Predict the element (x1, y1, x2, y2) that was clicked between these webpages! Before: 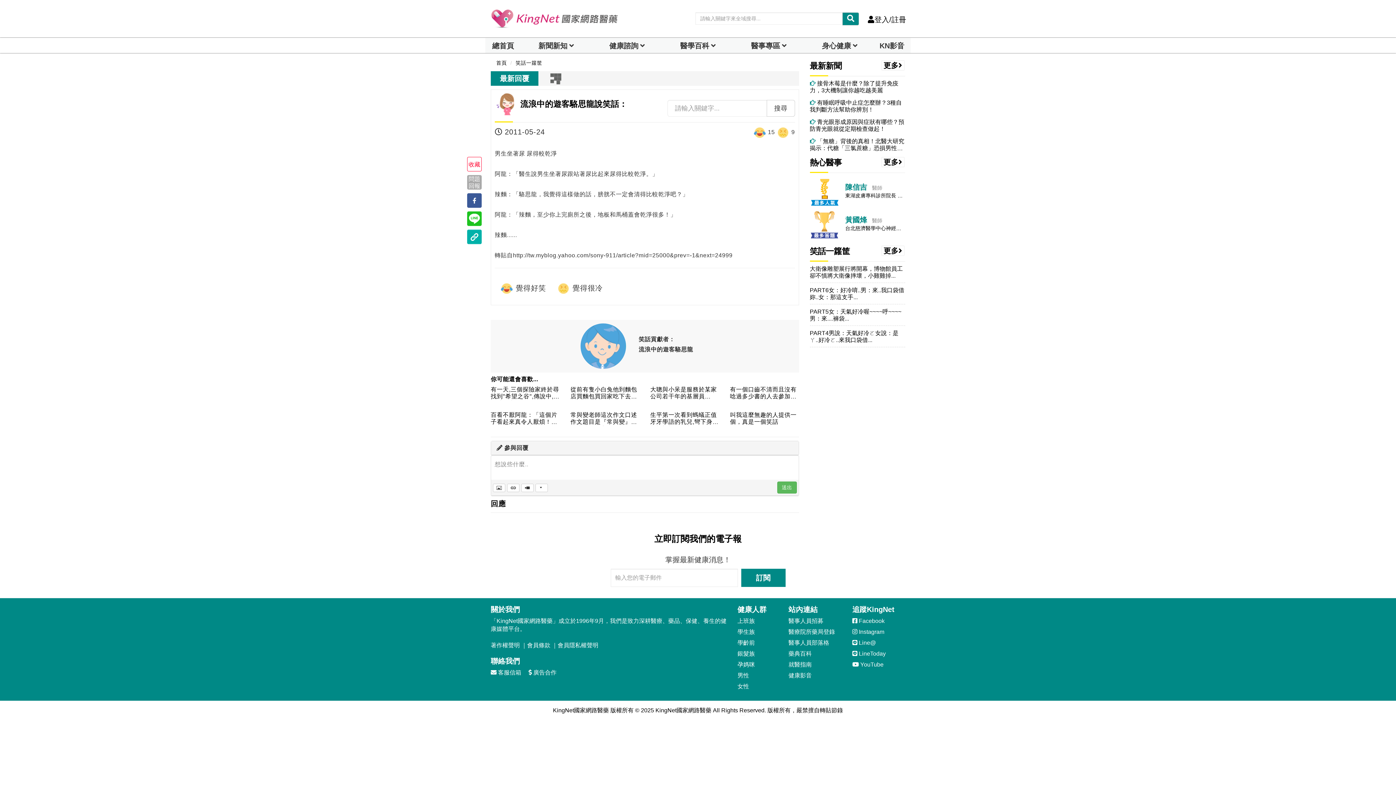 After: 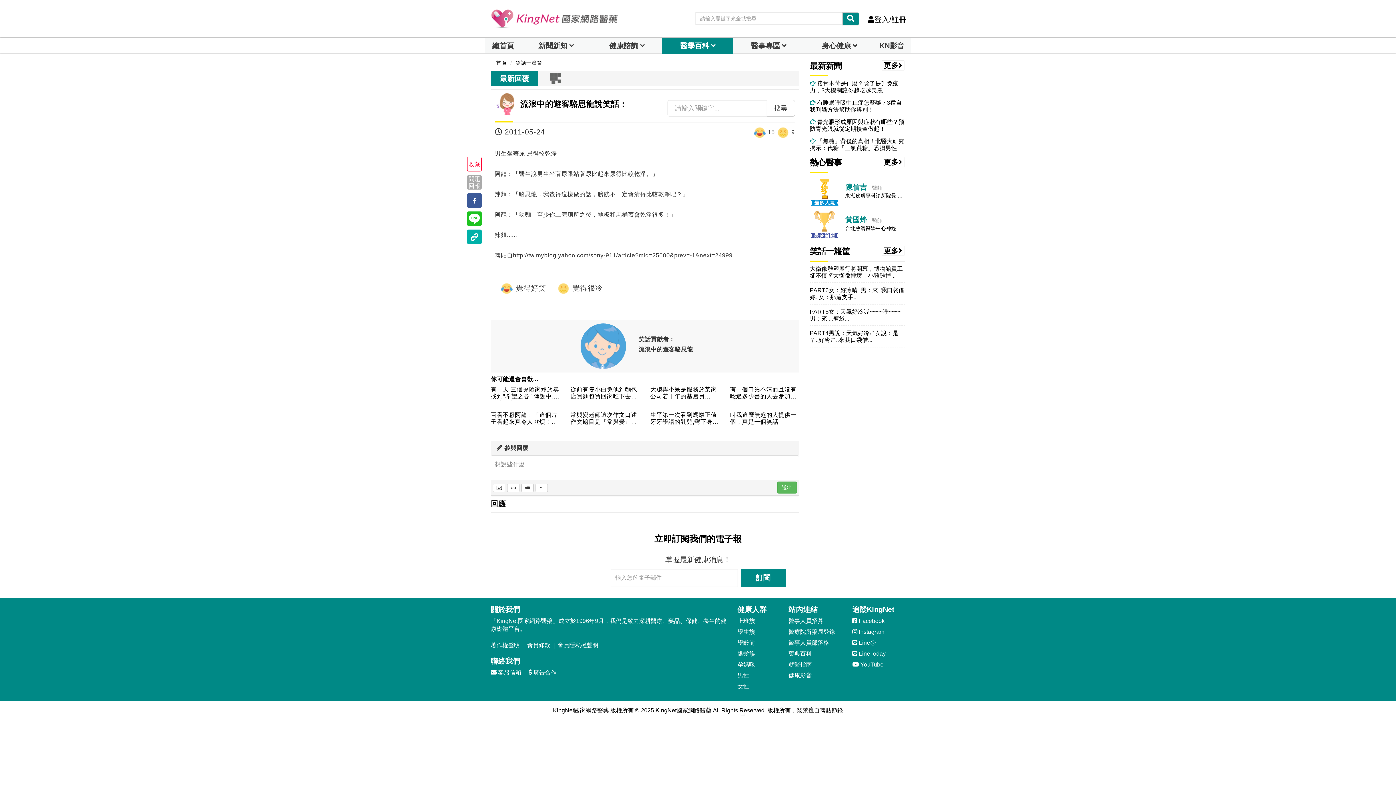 Action: bbox: (662, 37, 733, 53) label: 醫學百科